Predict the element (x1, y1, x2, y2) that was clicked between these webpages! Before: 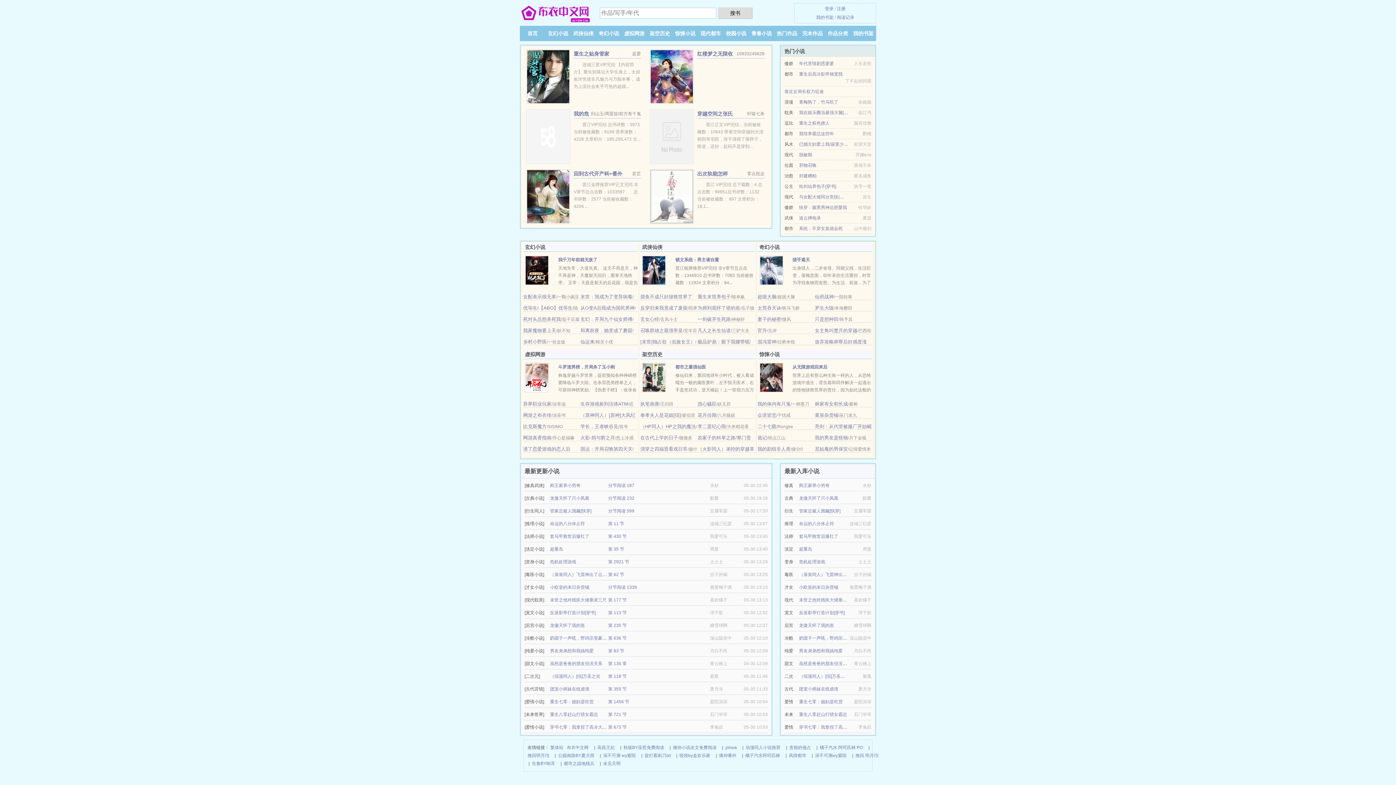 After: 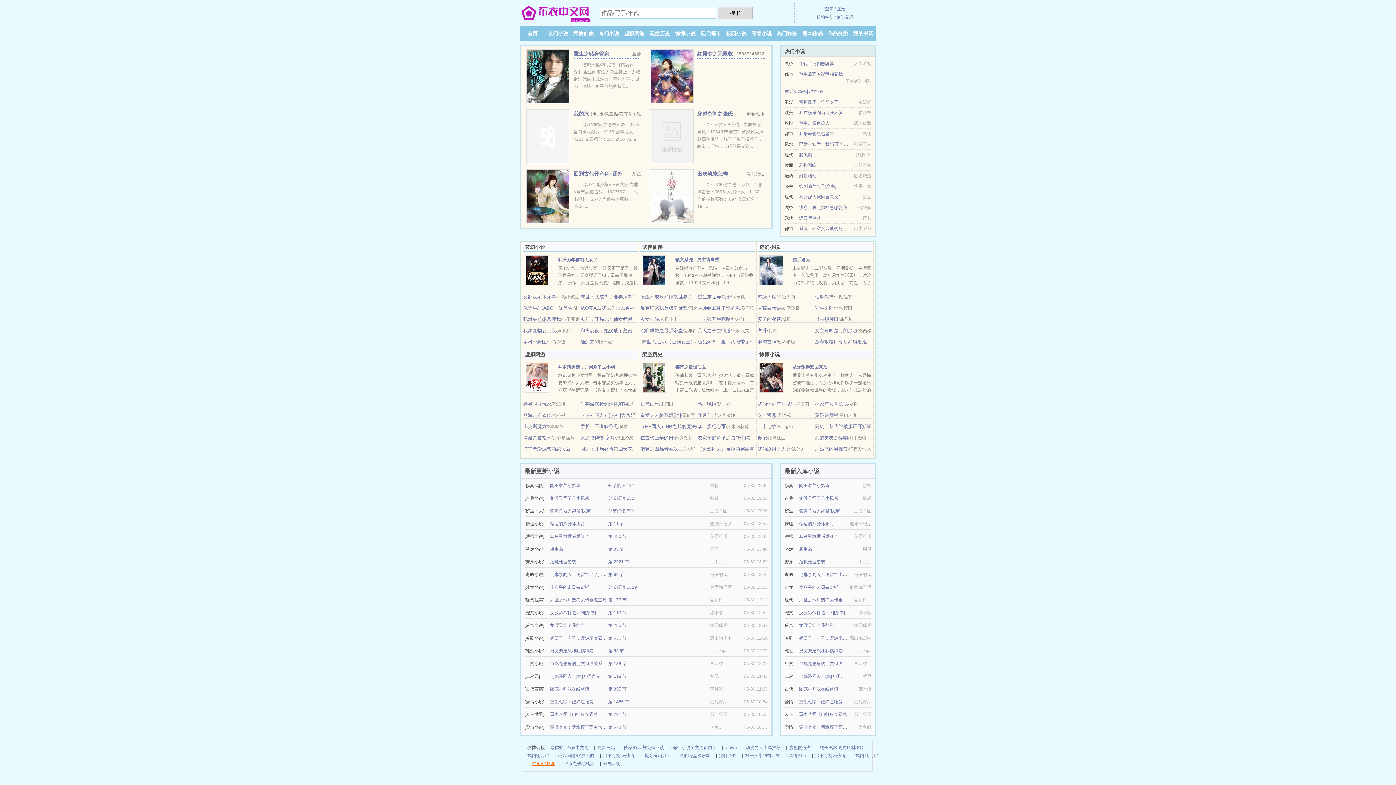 Action: bbox: (532, 760, 555, 768) label: 生食BY响耳